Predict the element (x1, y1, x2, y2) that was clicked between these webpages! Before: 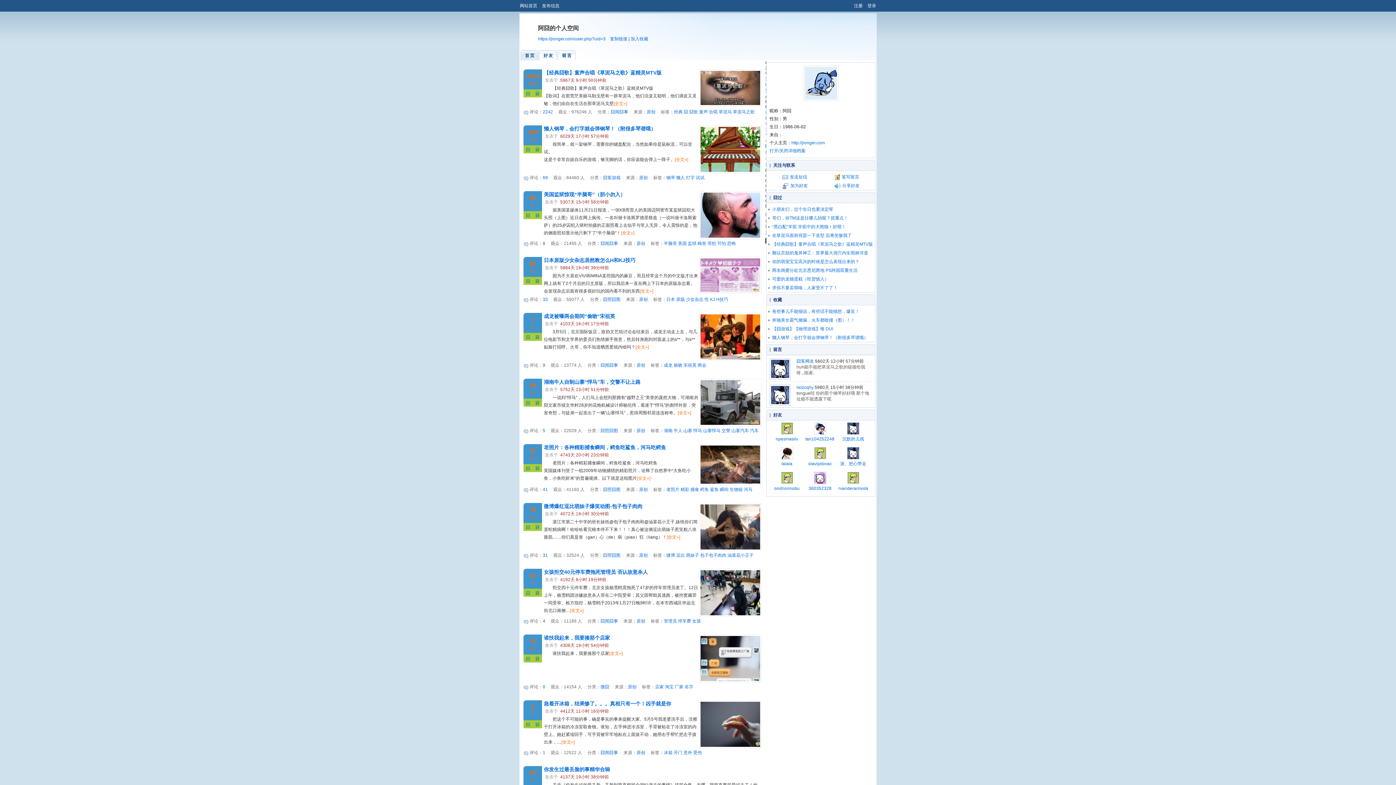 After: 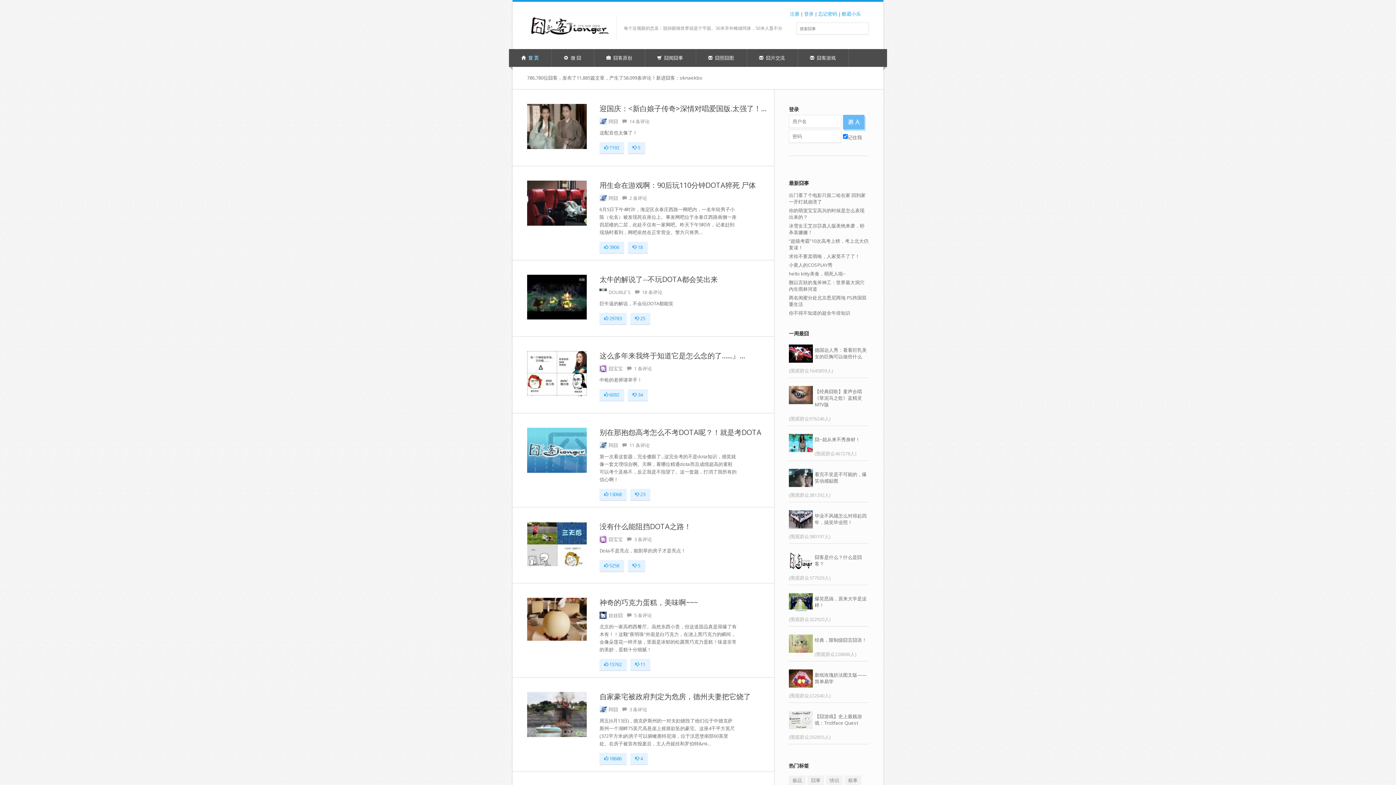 Action: bbox: (518, 1, 539, 10) label: 网站首页